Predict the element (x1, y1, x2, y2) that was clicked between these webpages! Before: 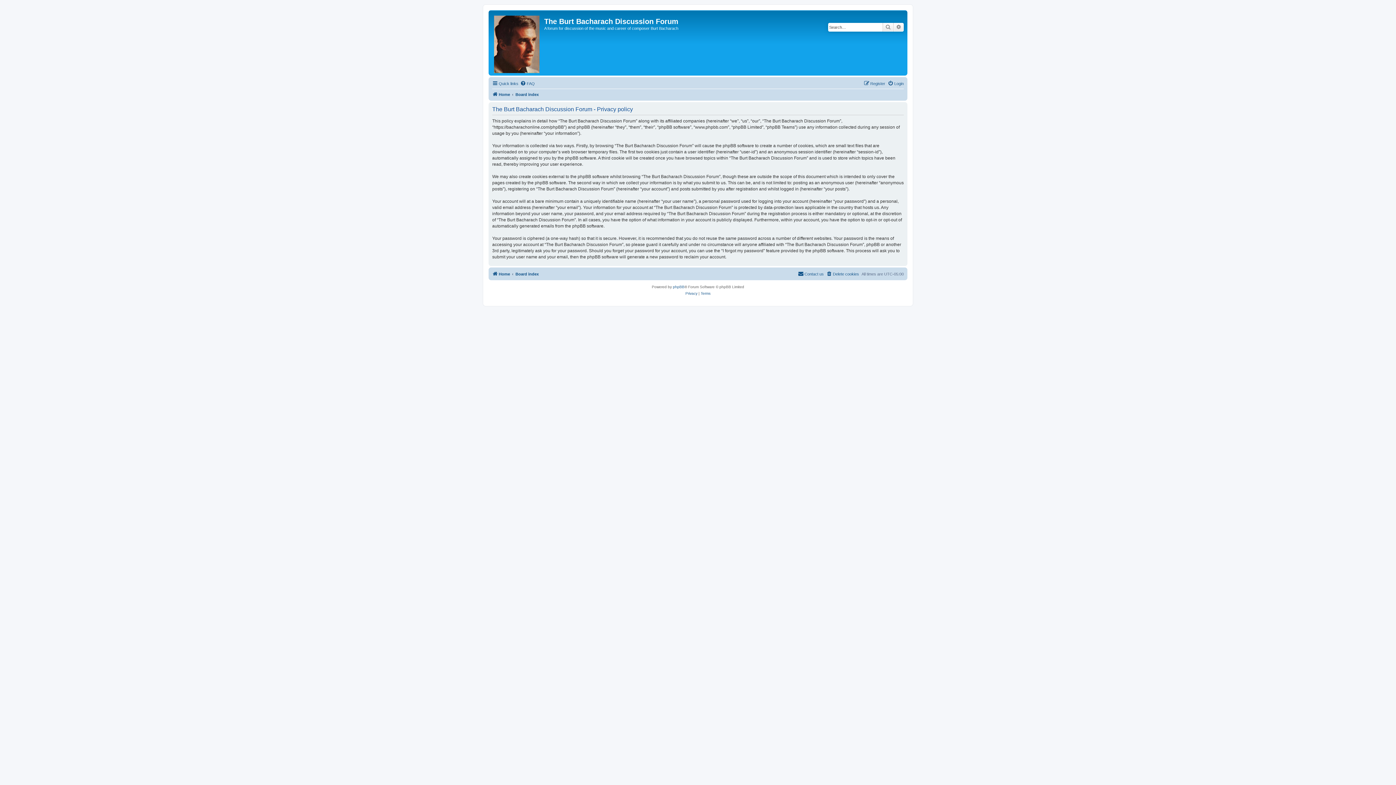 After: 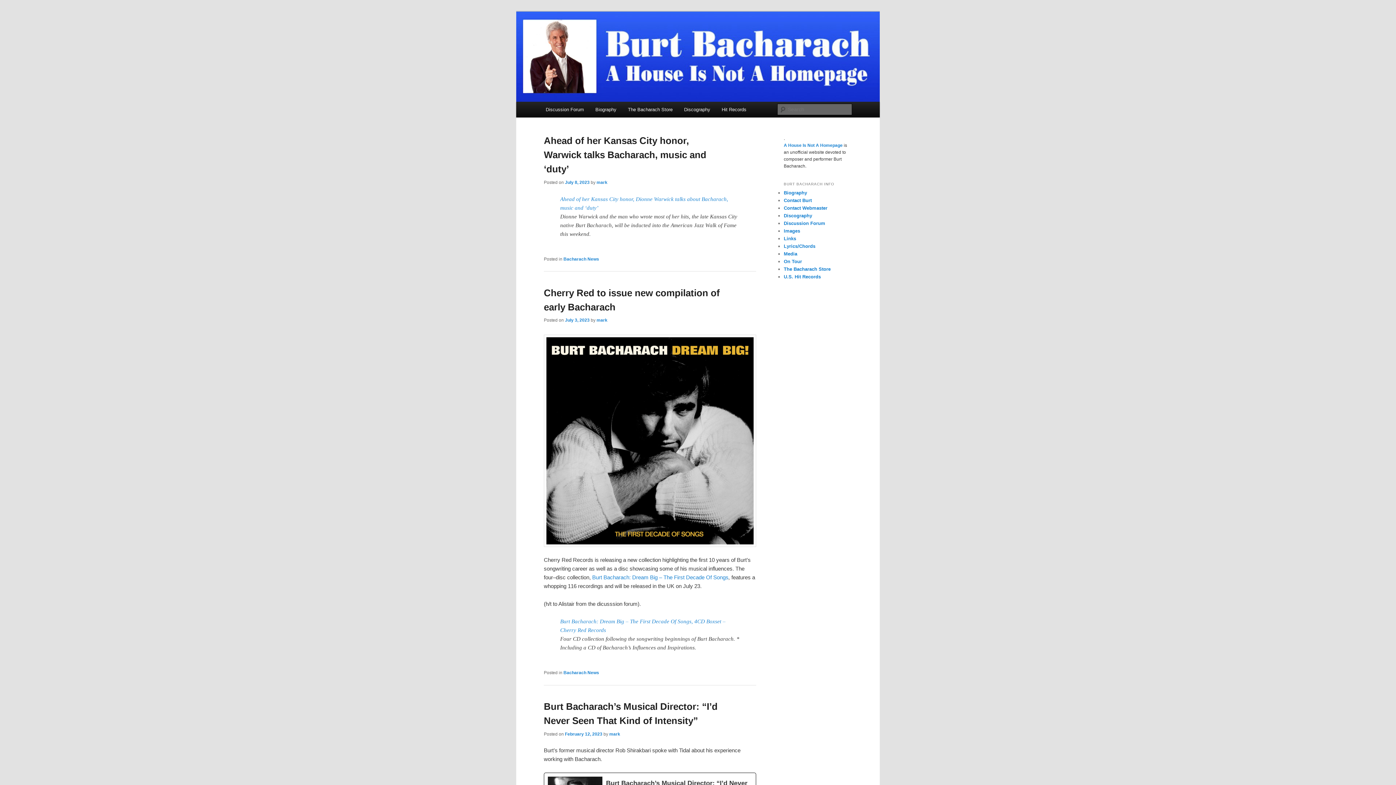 Action: bbox: (492, 90, 510, 98) label: Home